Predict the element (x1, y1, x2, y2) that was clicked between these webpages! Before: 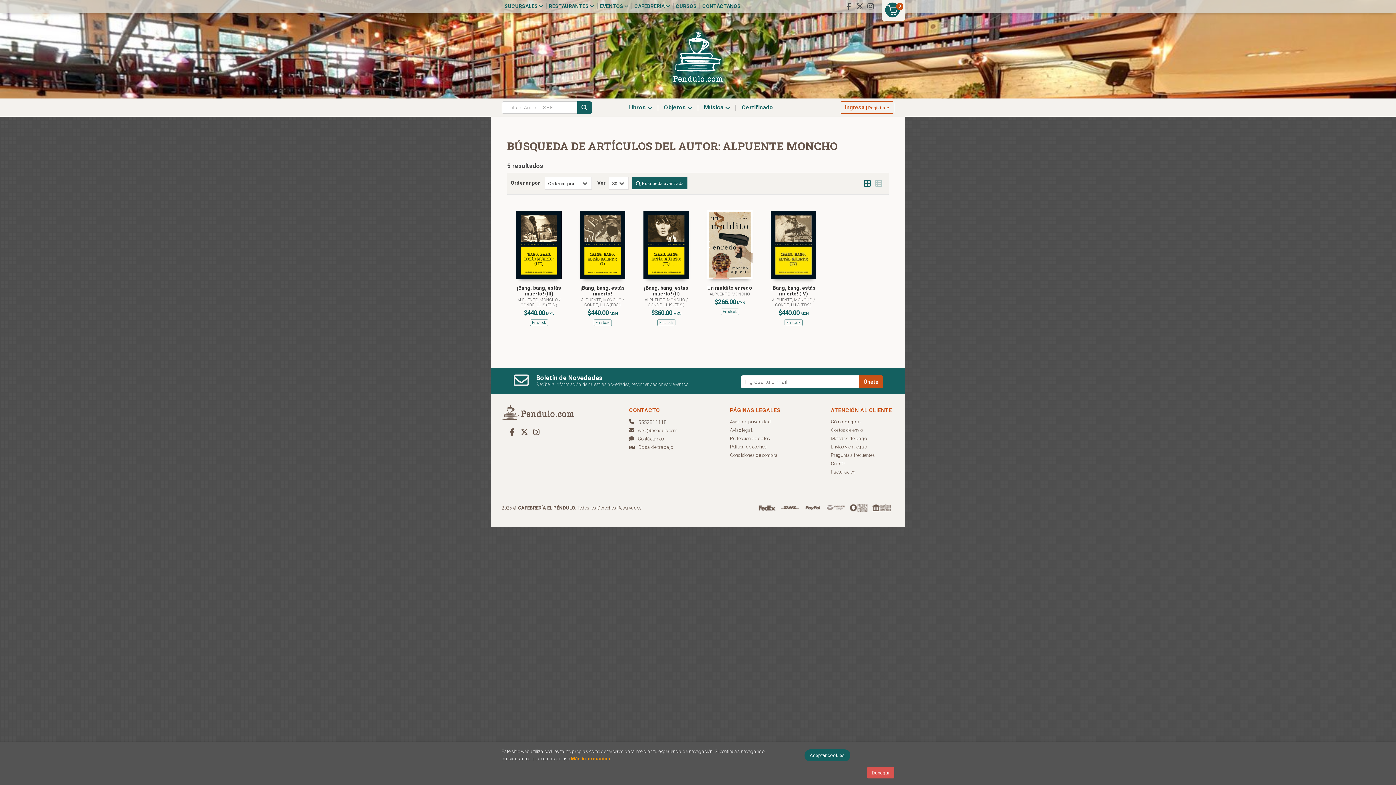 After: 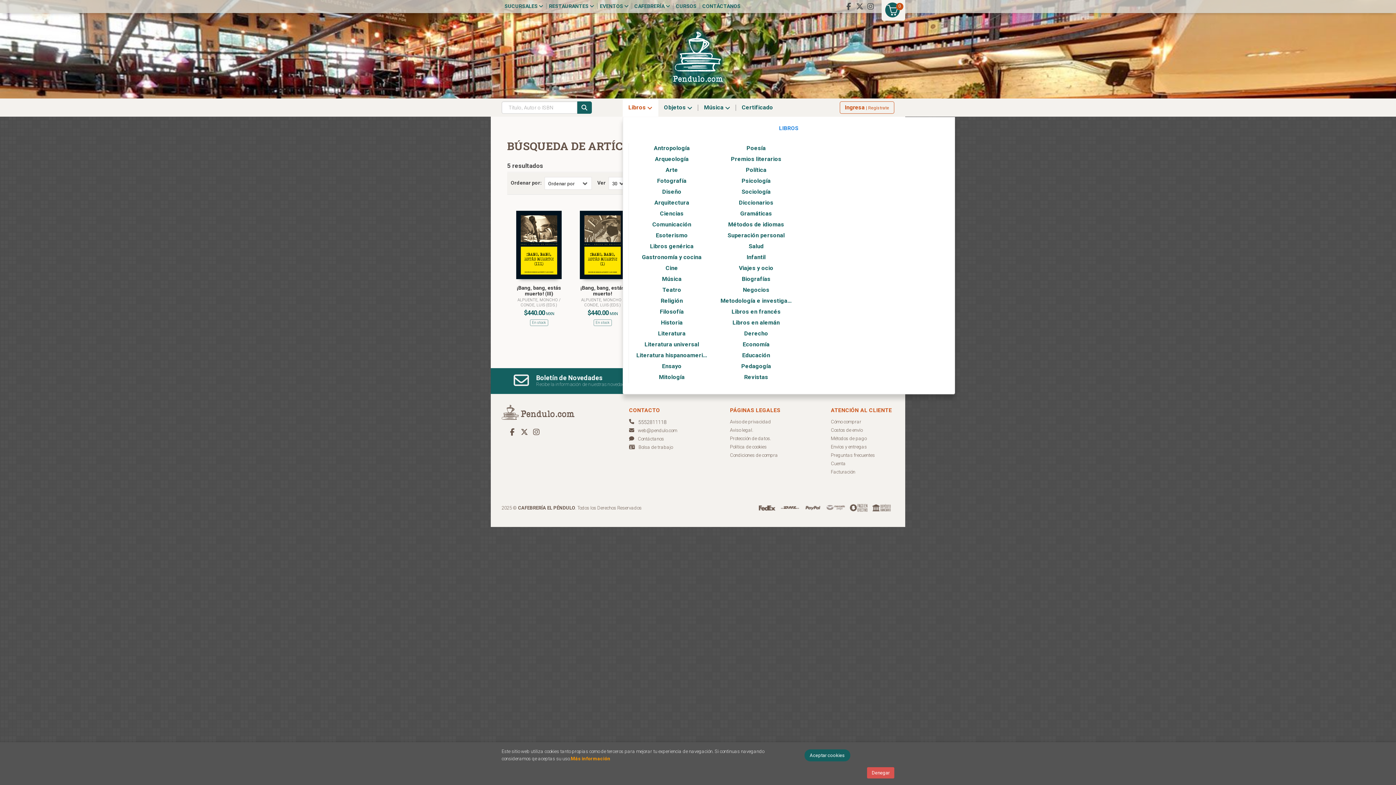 Action: label: Libros  bbox: (622, 98, 658, 116)